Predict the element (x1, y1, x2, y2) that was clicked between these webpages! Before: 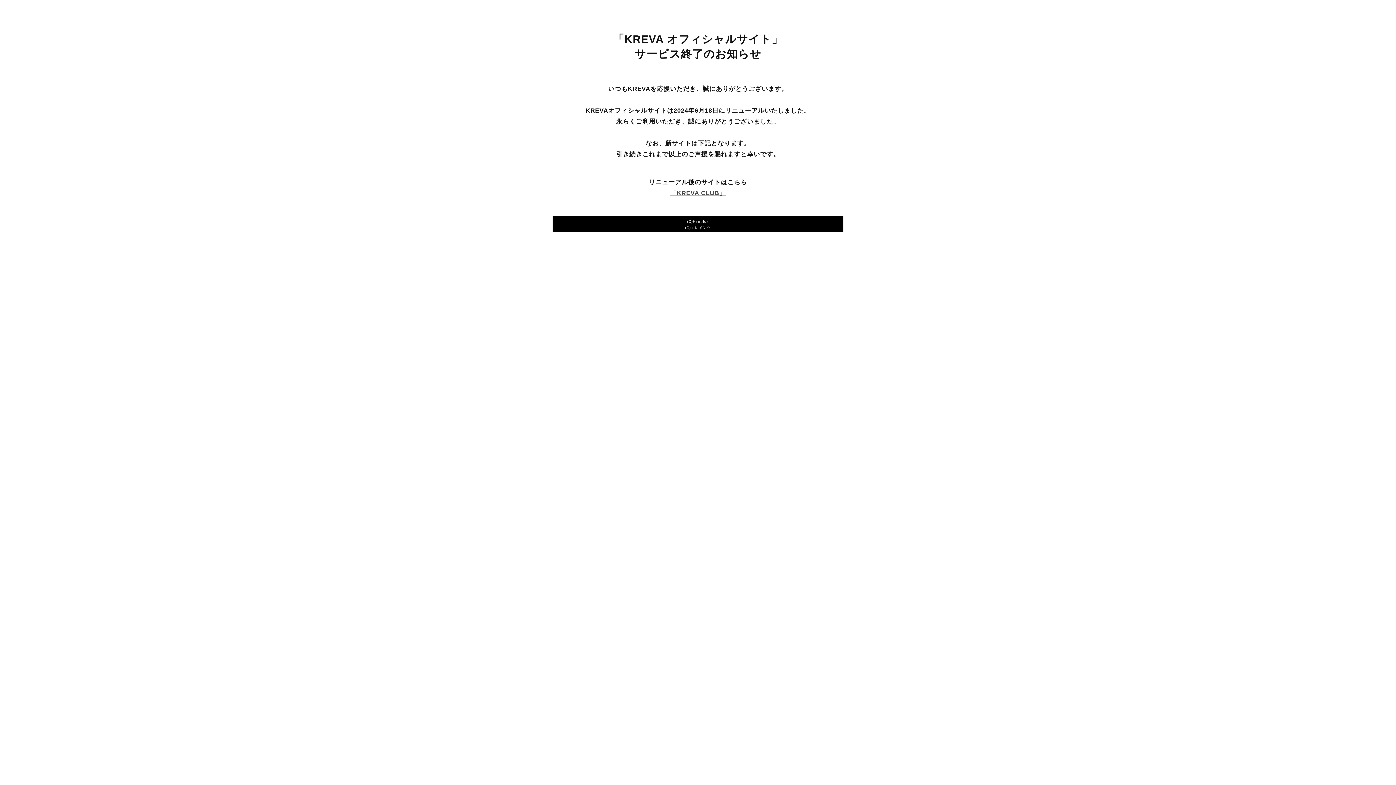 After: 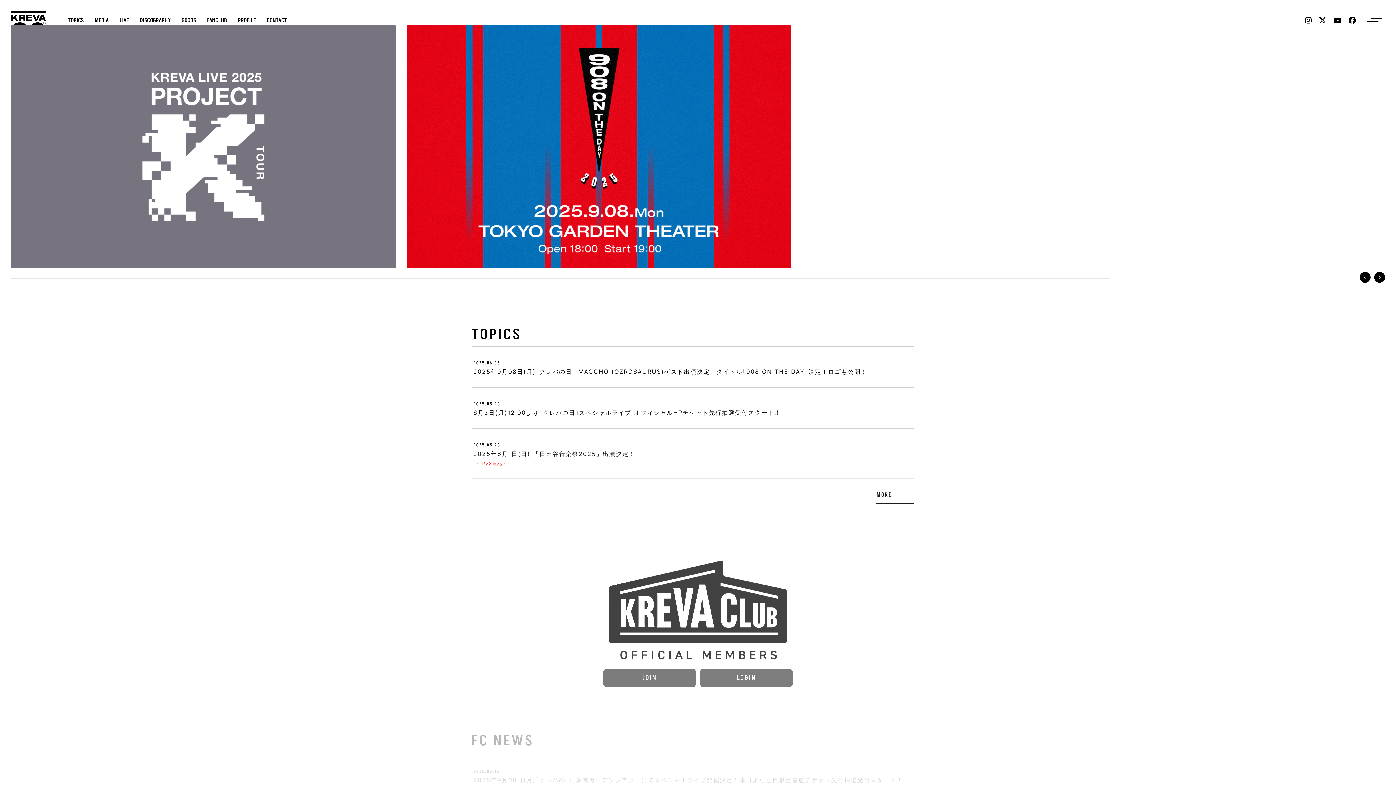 Action: bbox: (670, 189, 726, 196) label: 「KREVA CLUB」